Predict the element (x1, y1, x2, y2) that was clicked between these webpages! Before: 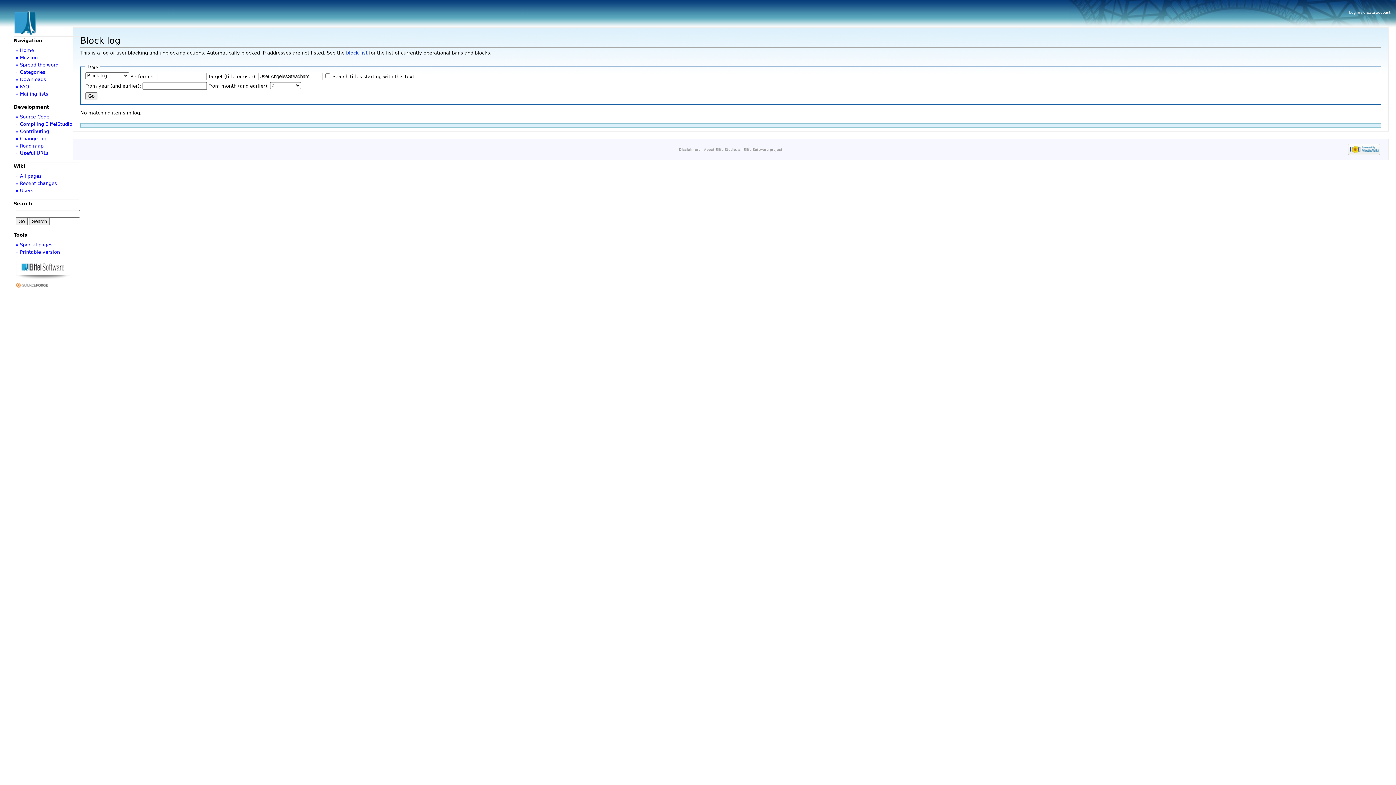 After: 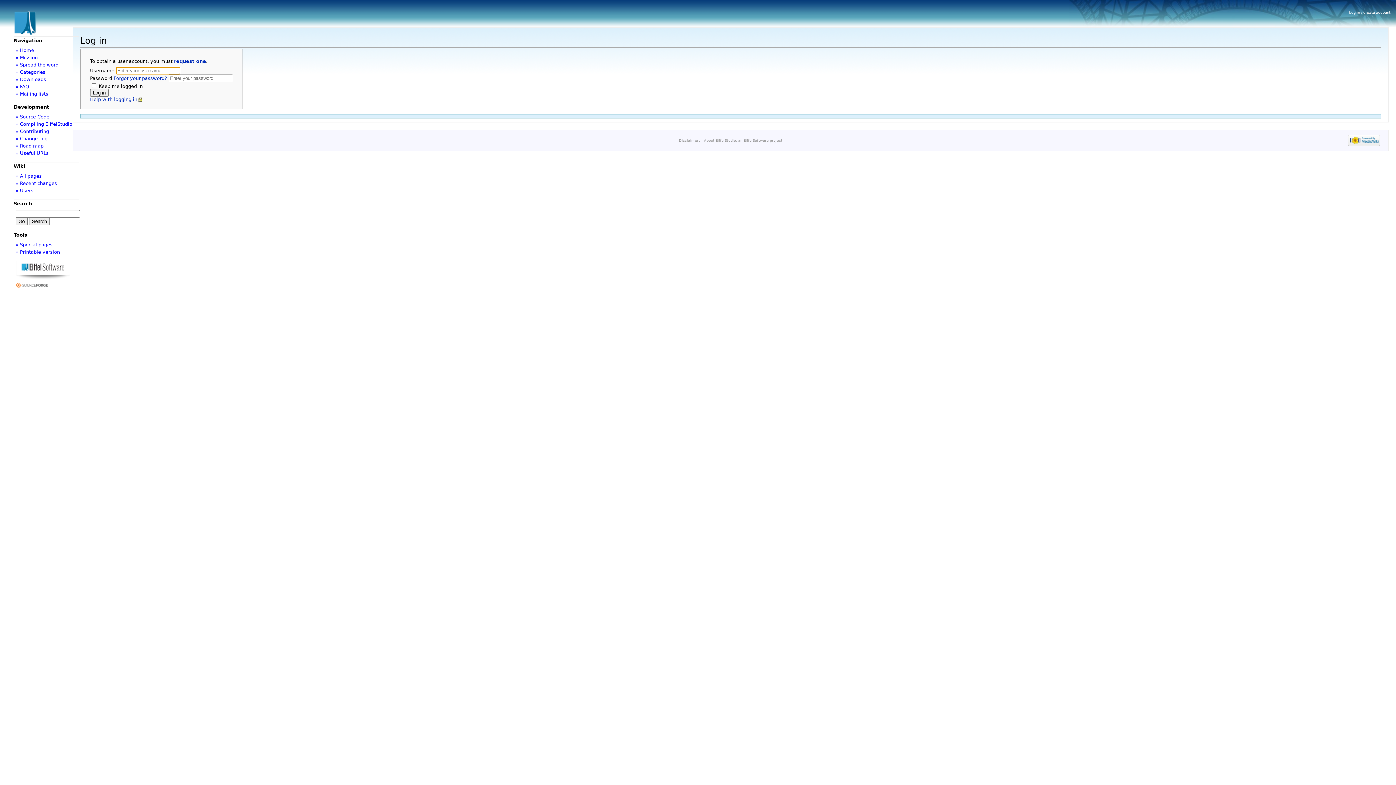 Action: label: Log in / create account bbox: (1349, 10, 1390, 14)